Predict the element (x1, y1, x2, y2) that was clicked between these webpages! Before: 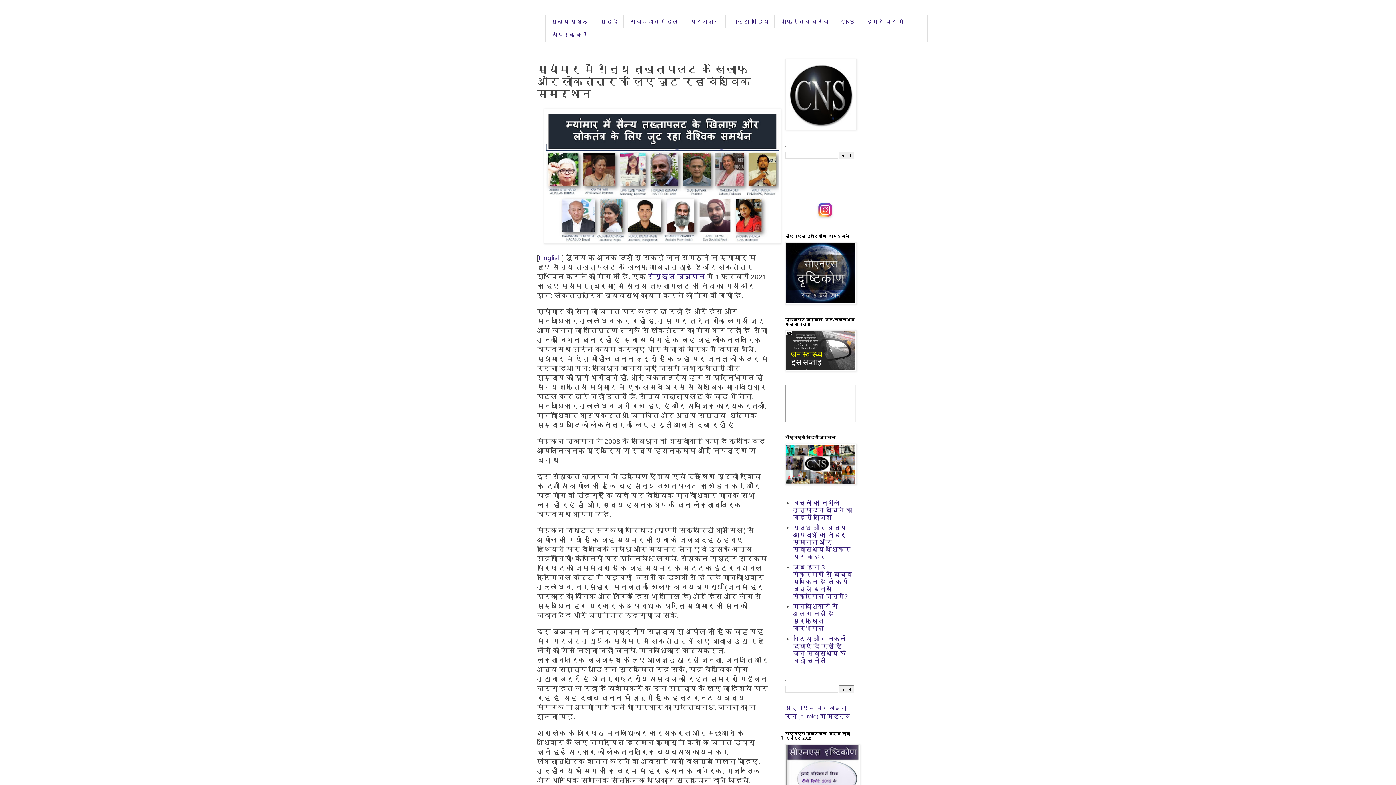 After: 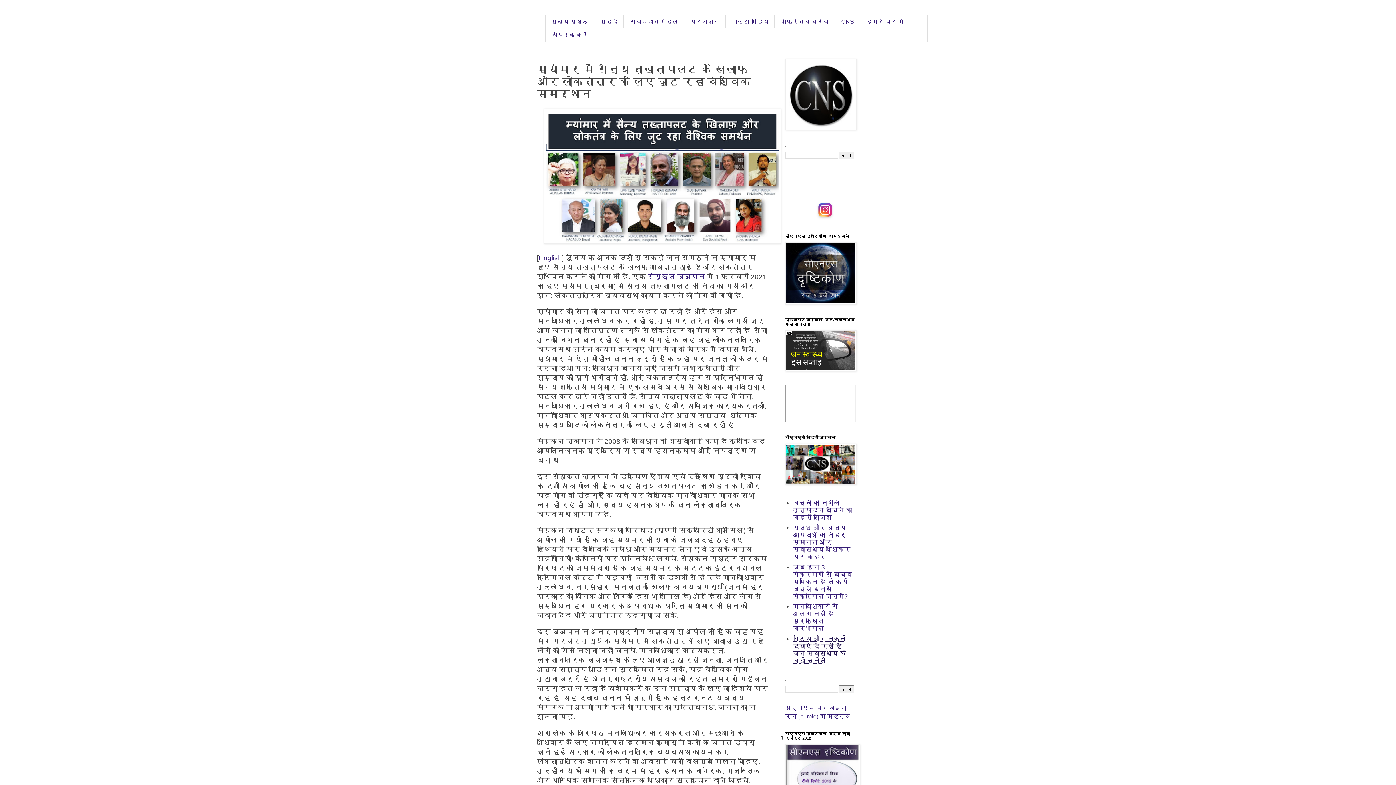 Action: bbox: (793, 635, 846, 664) label: घटिया और नकली दवाएं दे रहीं हैं जन स्वास्थ्य को बड़ी चुनौती